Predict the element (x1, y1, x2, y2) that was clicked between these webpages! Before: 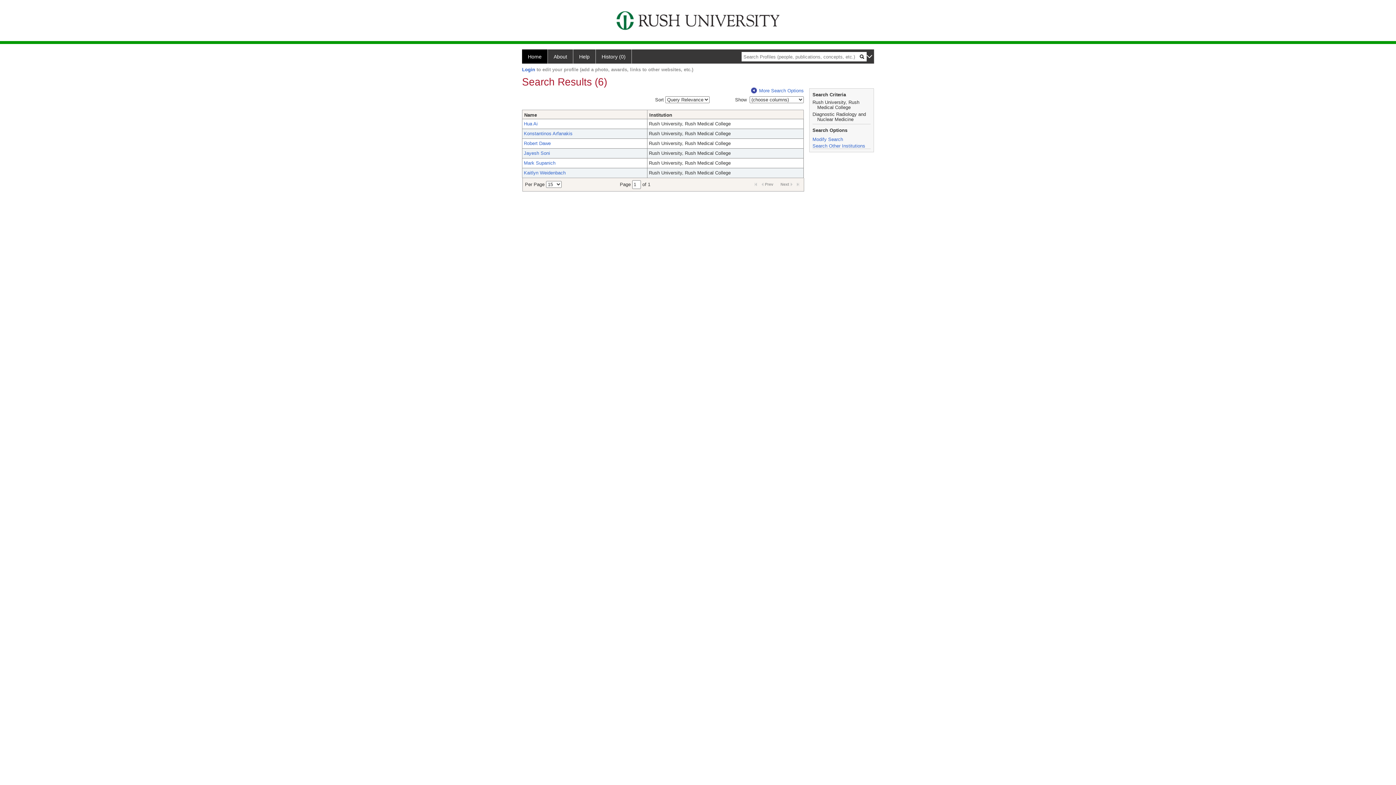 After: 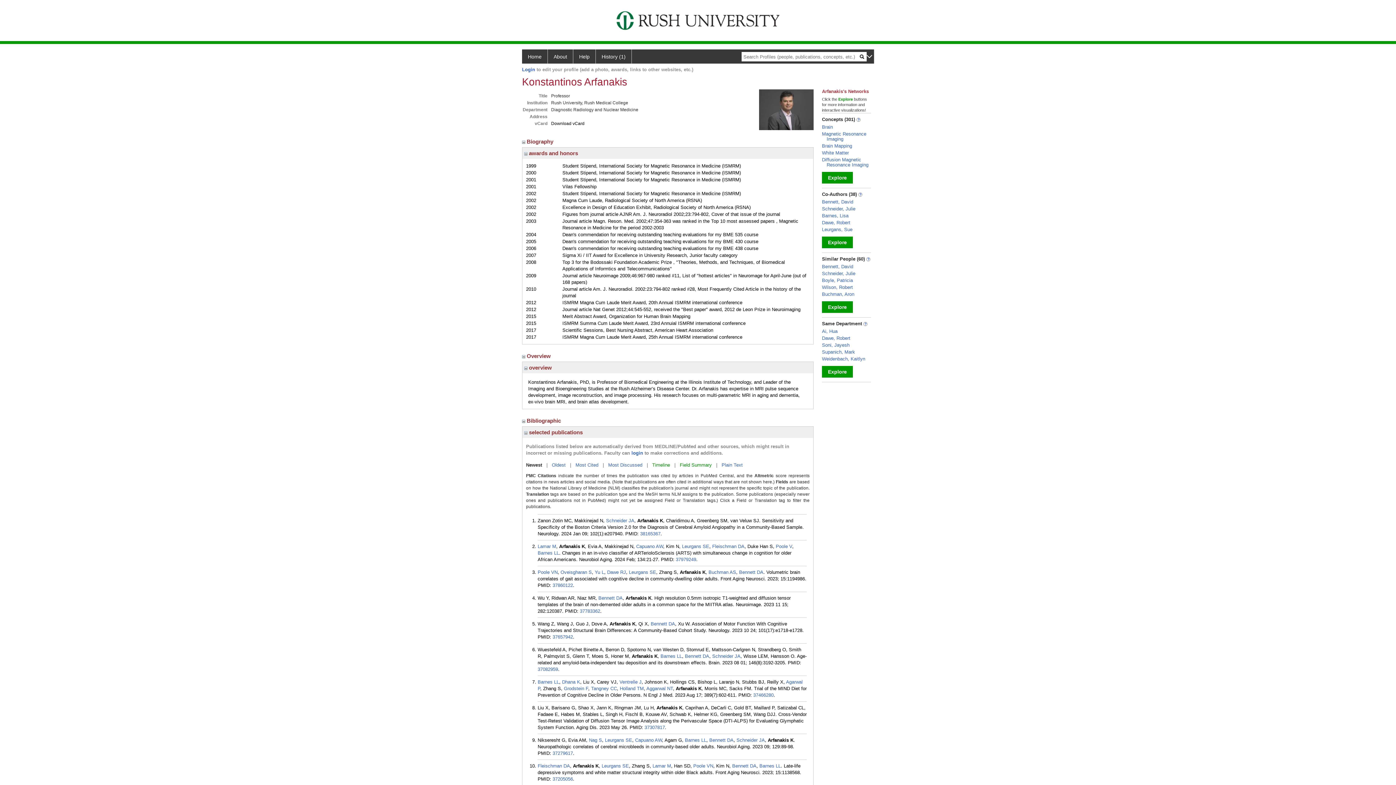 Action: label: Konstantinos Arfanakis bbox: (524, 130, 572, 136)